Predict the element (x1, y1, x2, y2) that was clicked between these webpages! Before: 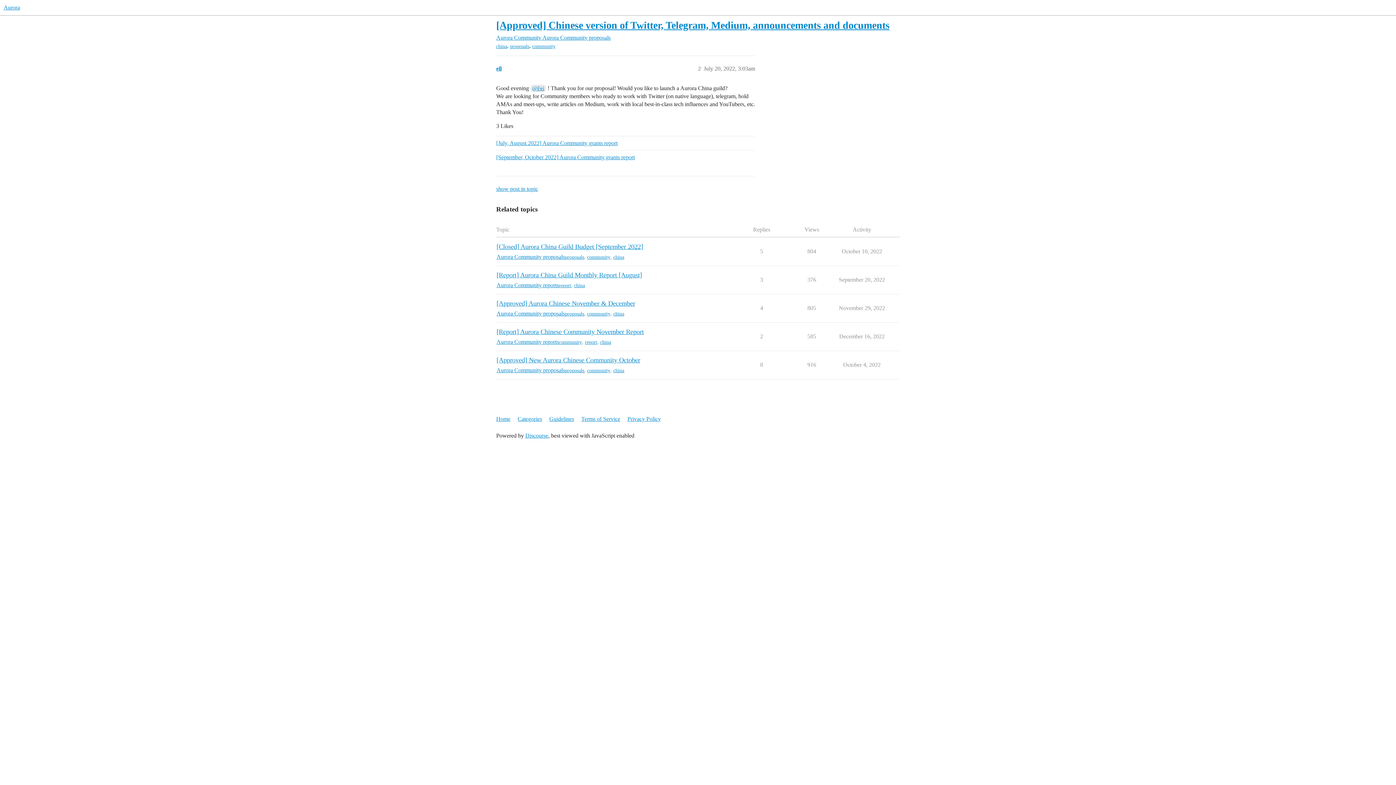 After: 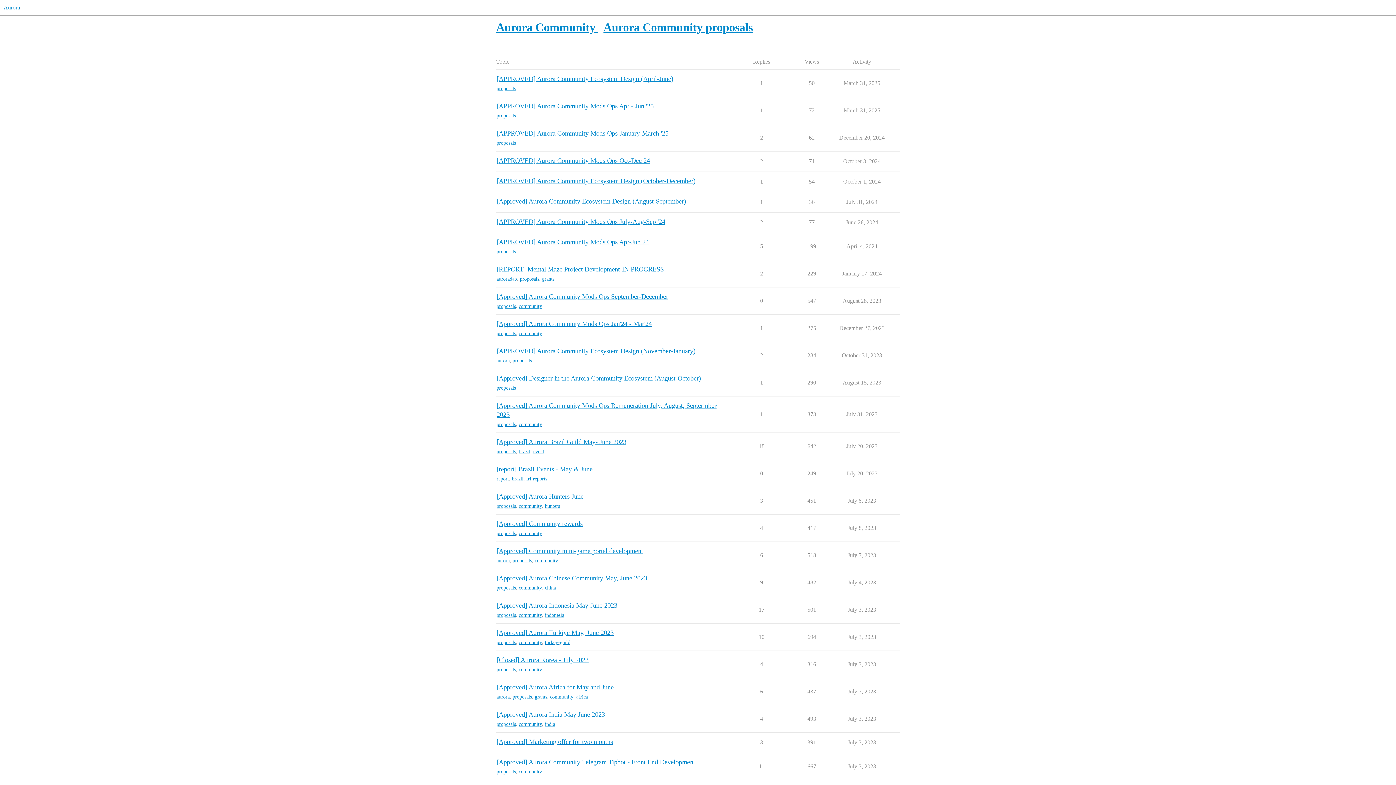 Action: label: Aurora Community proposals bbox: (496, 366, 565, 374)